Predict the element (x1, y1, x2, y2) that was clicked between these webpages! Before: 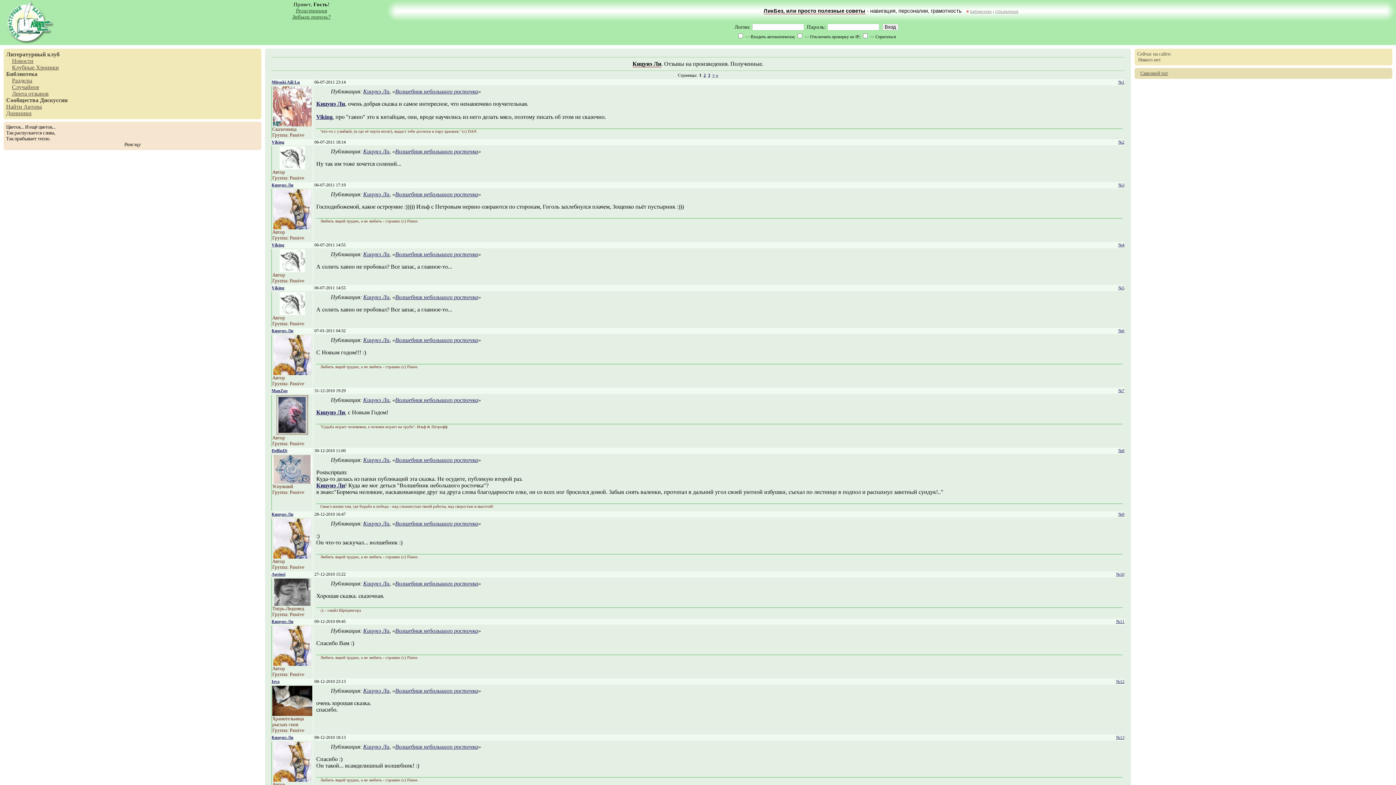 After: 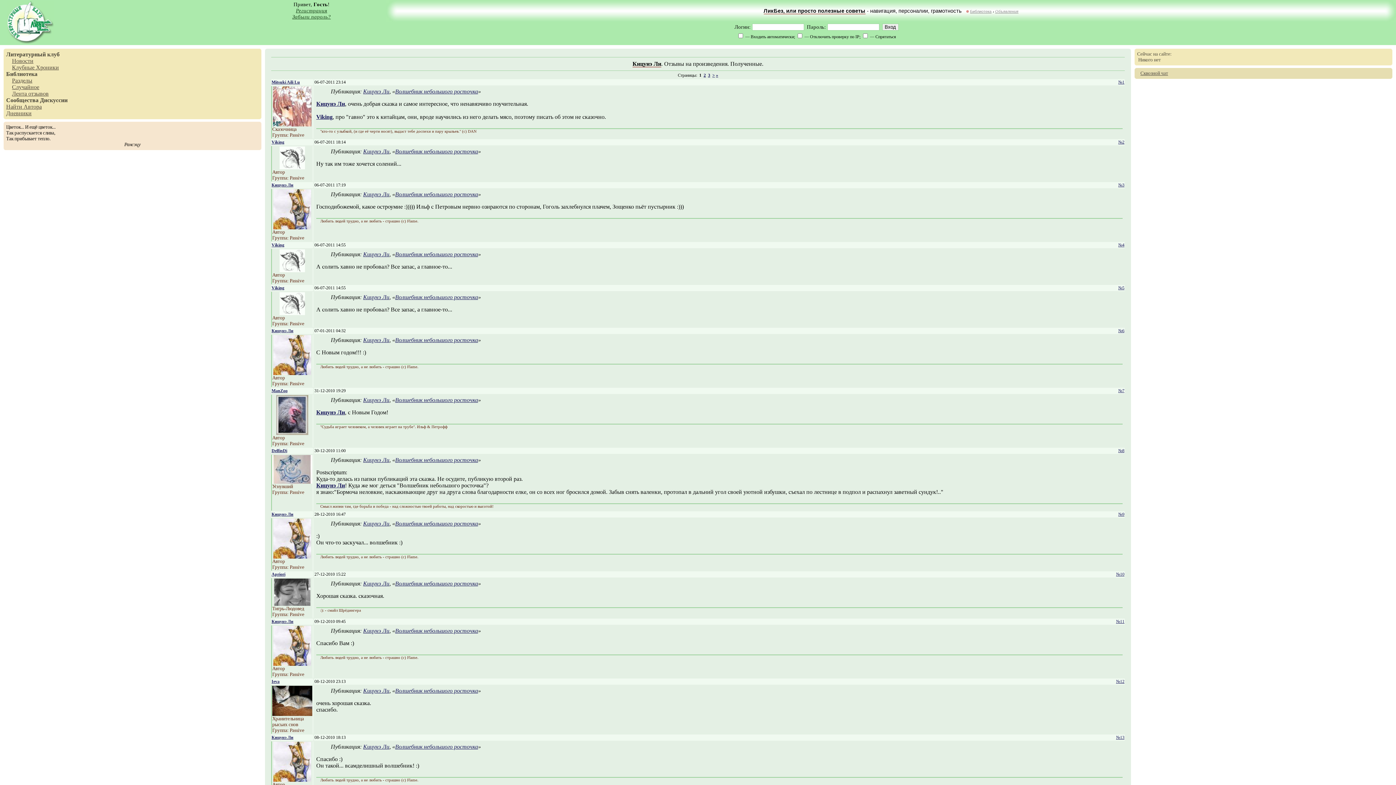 Action: bbox: (273, 121, 311, 127)